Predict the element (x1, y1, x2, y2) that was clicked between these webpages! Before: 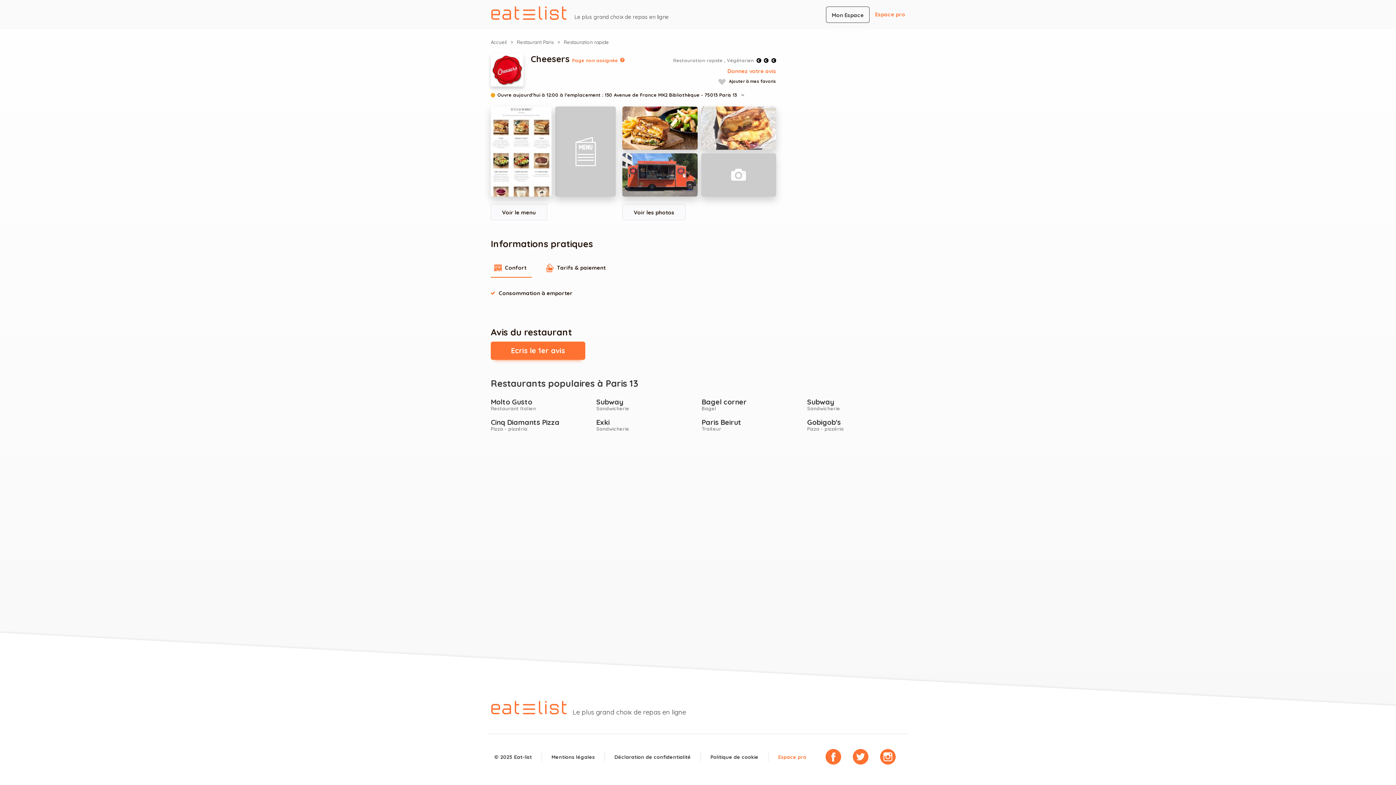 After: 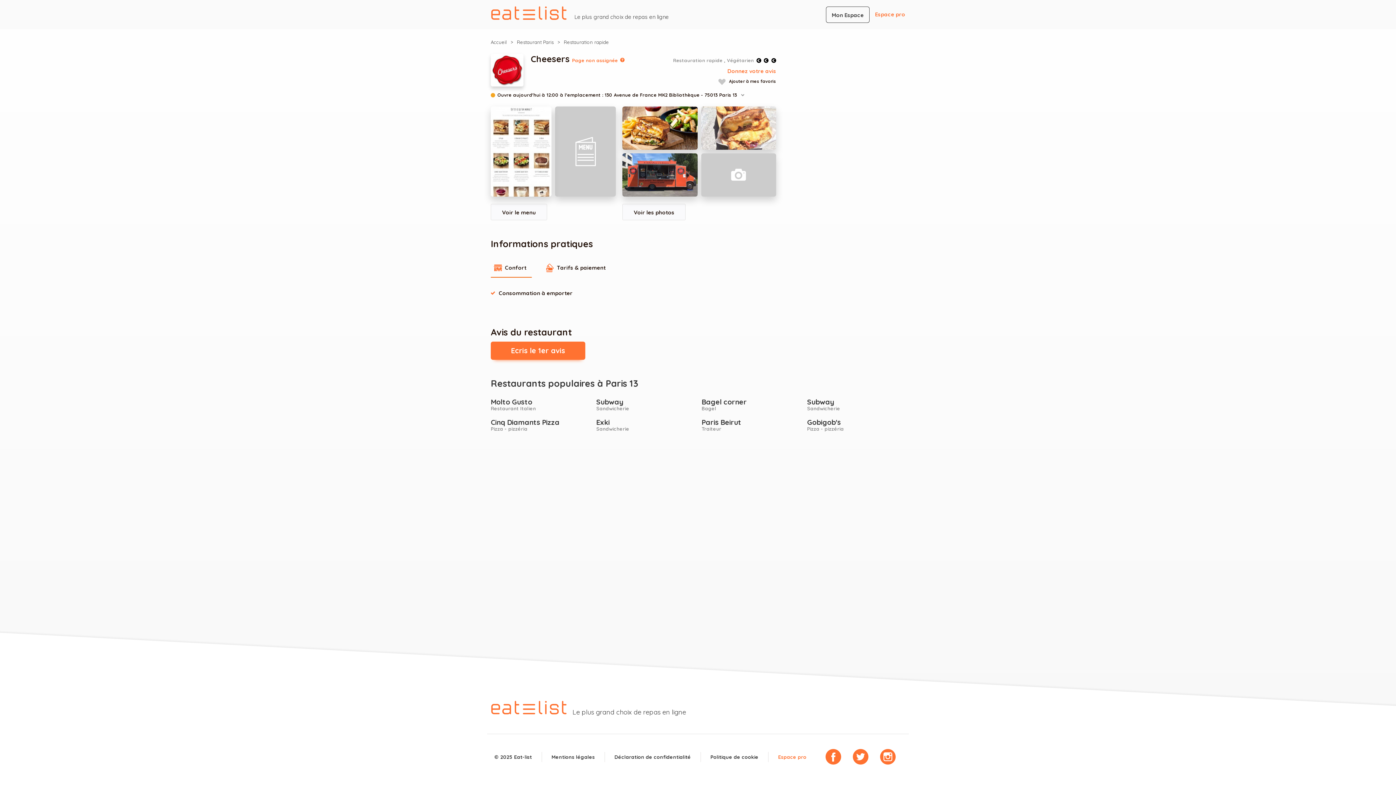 Action: bbox: (490, 258, 532, 277) label: Confort